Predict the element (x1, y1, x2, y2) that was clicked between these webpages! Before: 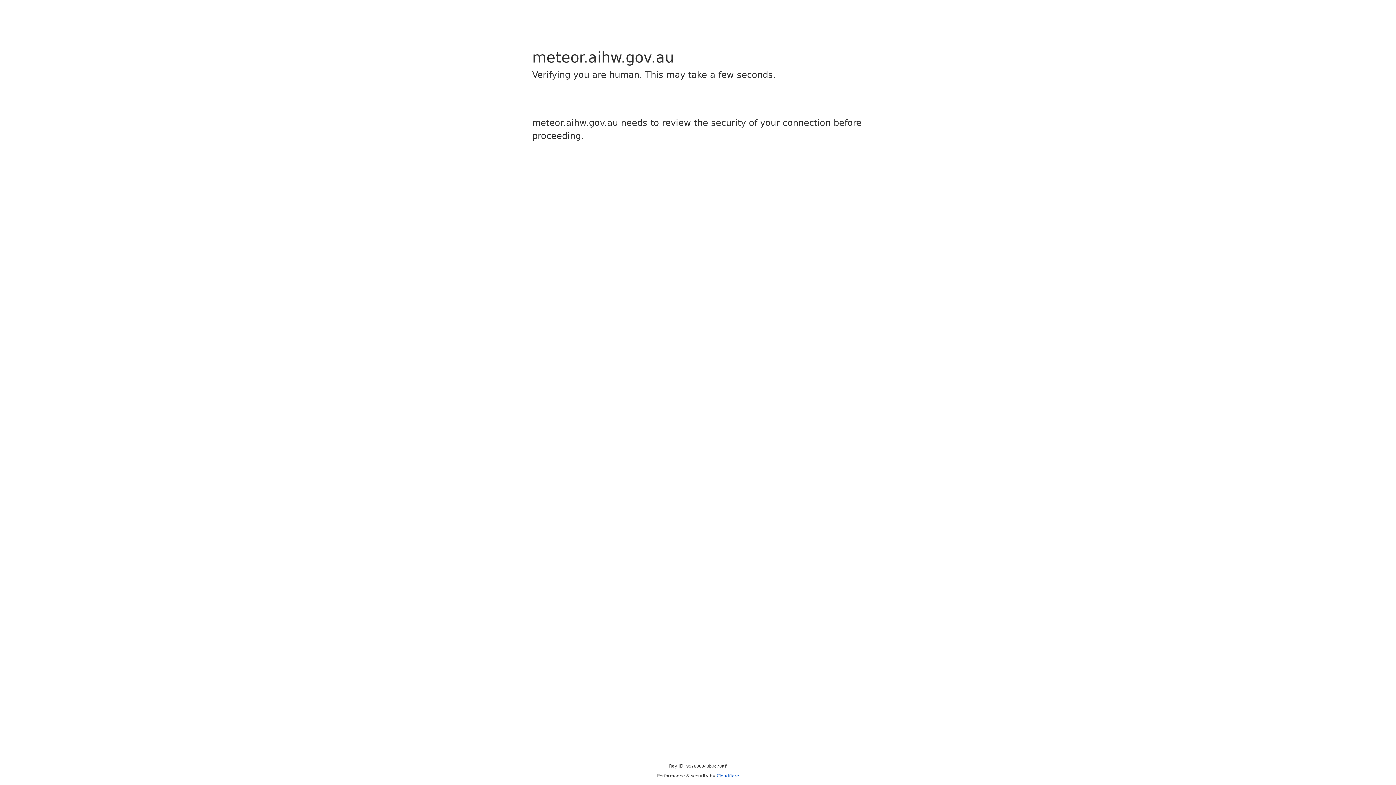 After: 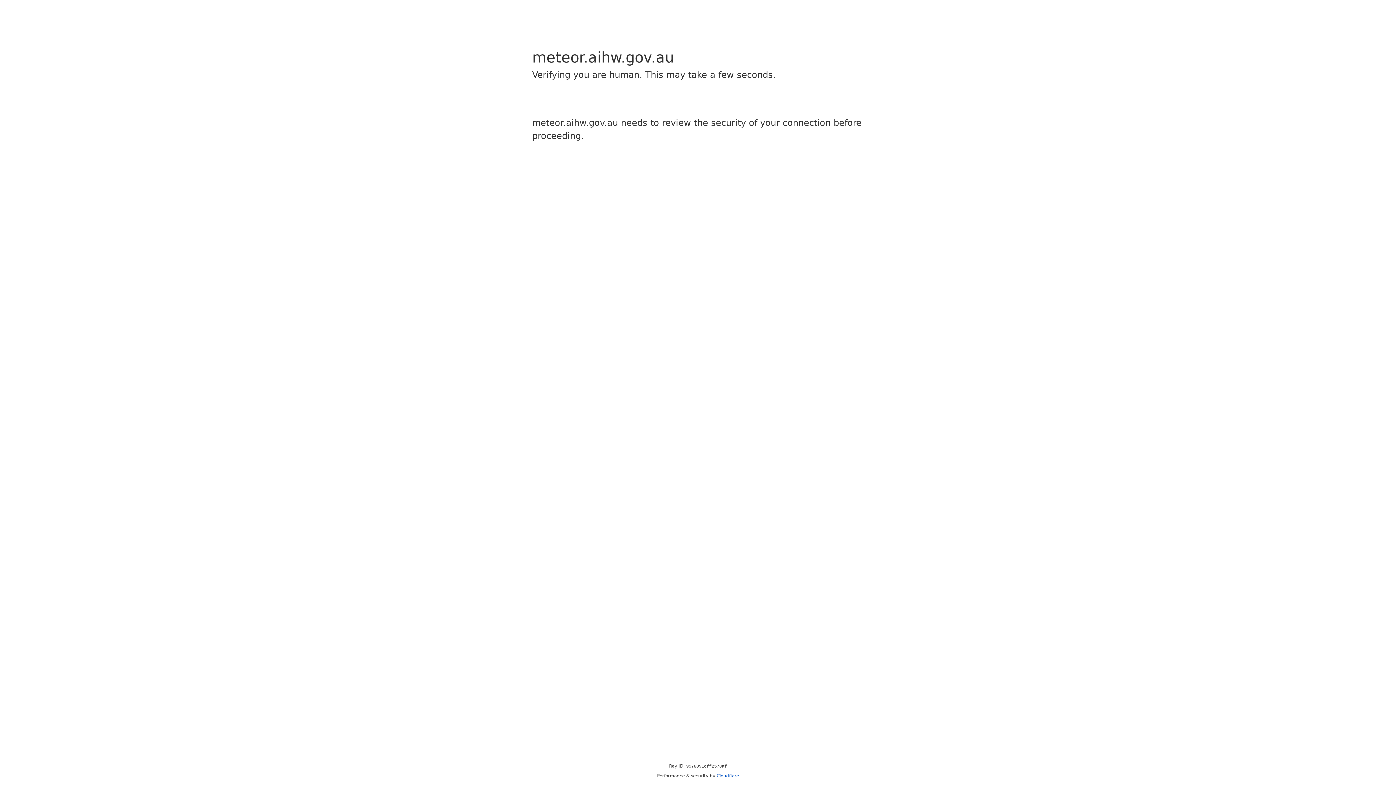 Action: label: Cloudflare bbox: (716, 773, 739, 778)